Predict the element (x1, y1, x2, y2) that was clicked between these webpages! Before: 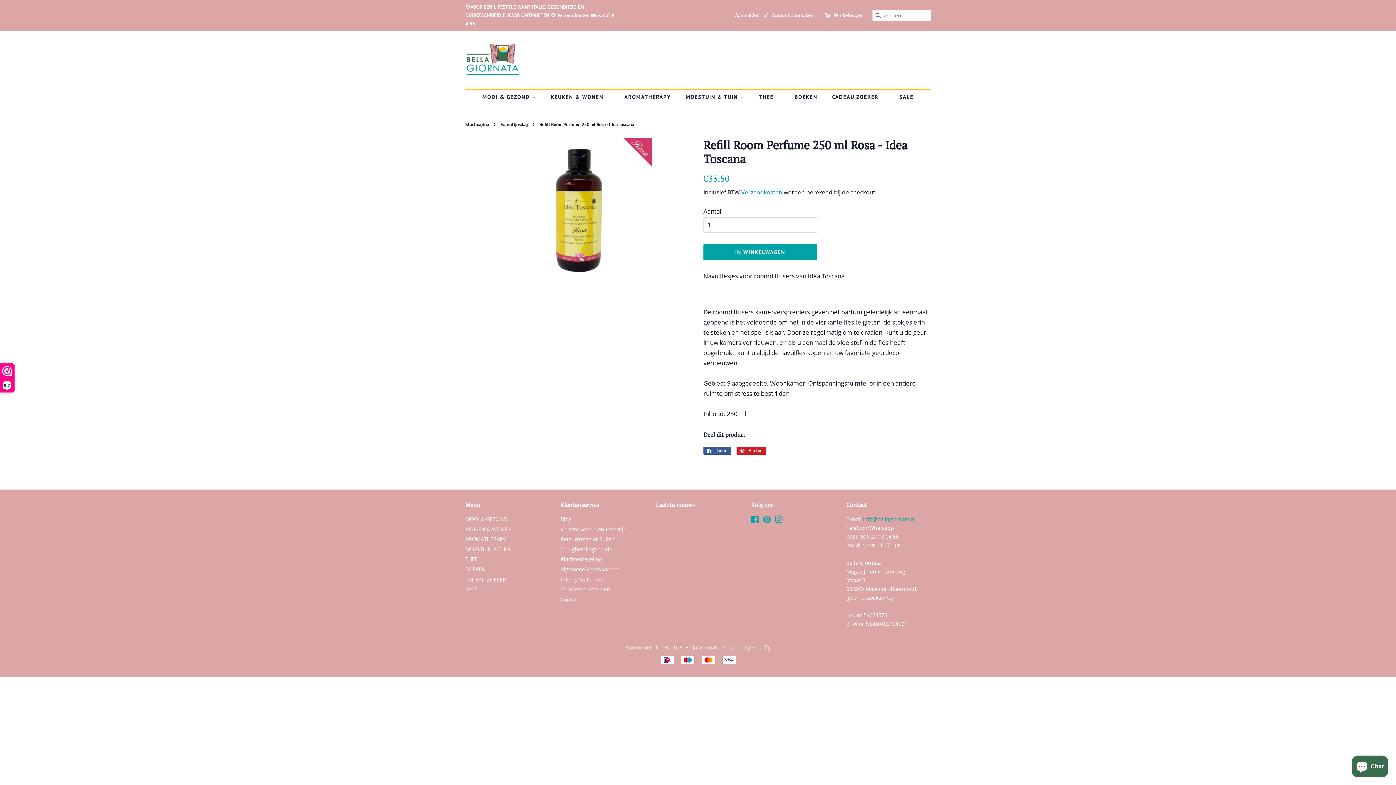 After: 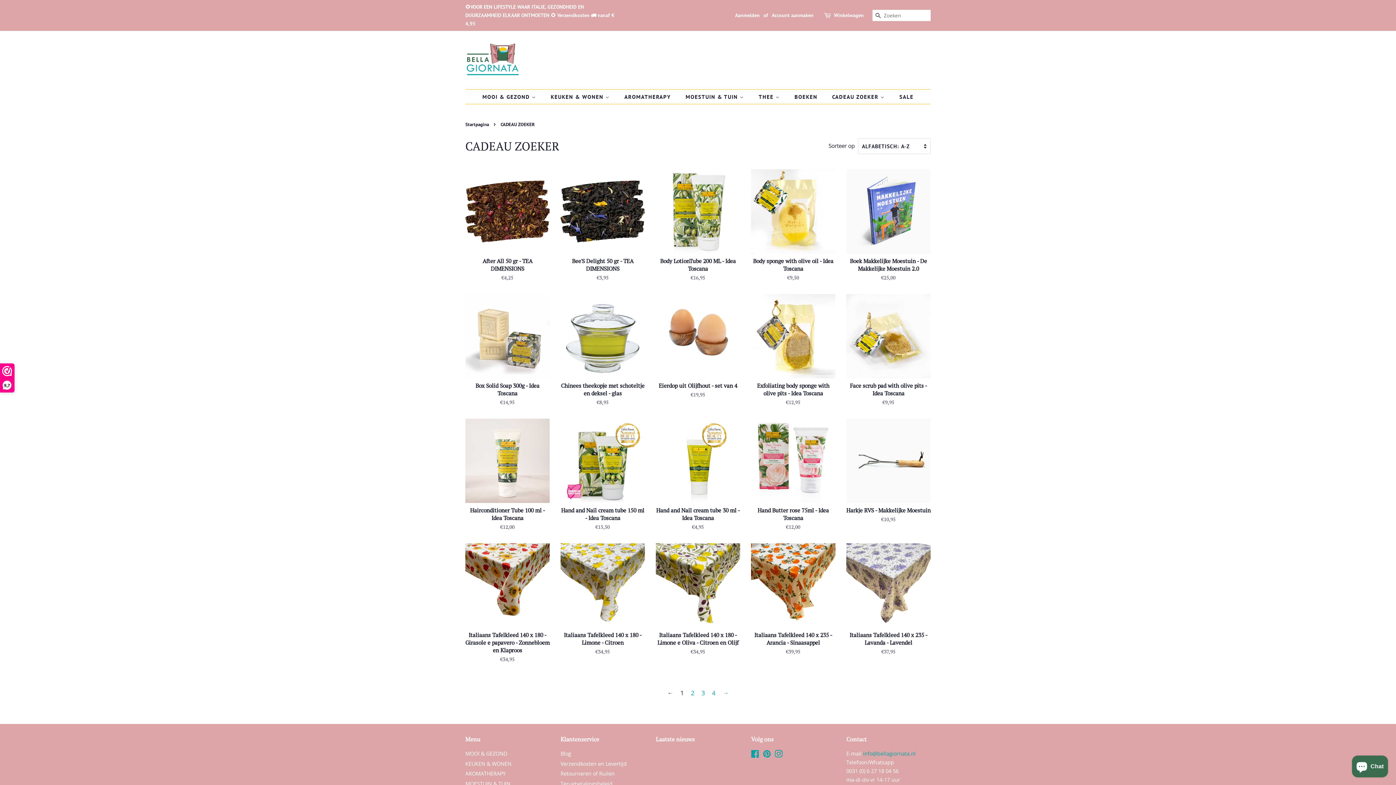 Action: label: CADEAU ZOEKER bbox: (465, 576, 506, 583)